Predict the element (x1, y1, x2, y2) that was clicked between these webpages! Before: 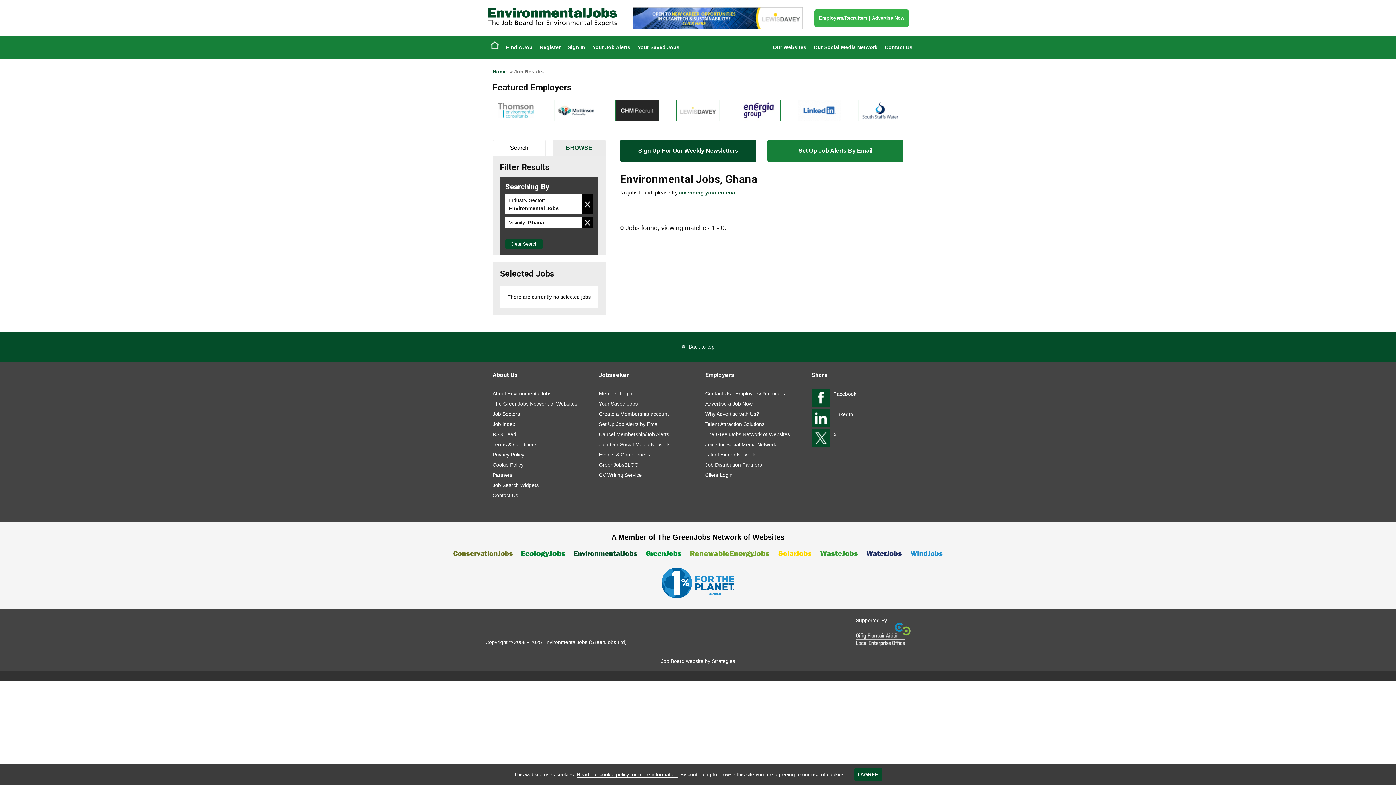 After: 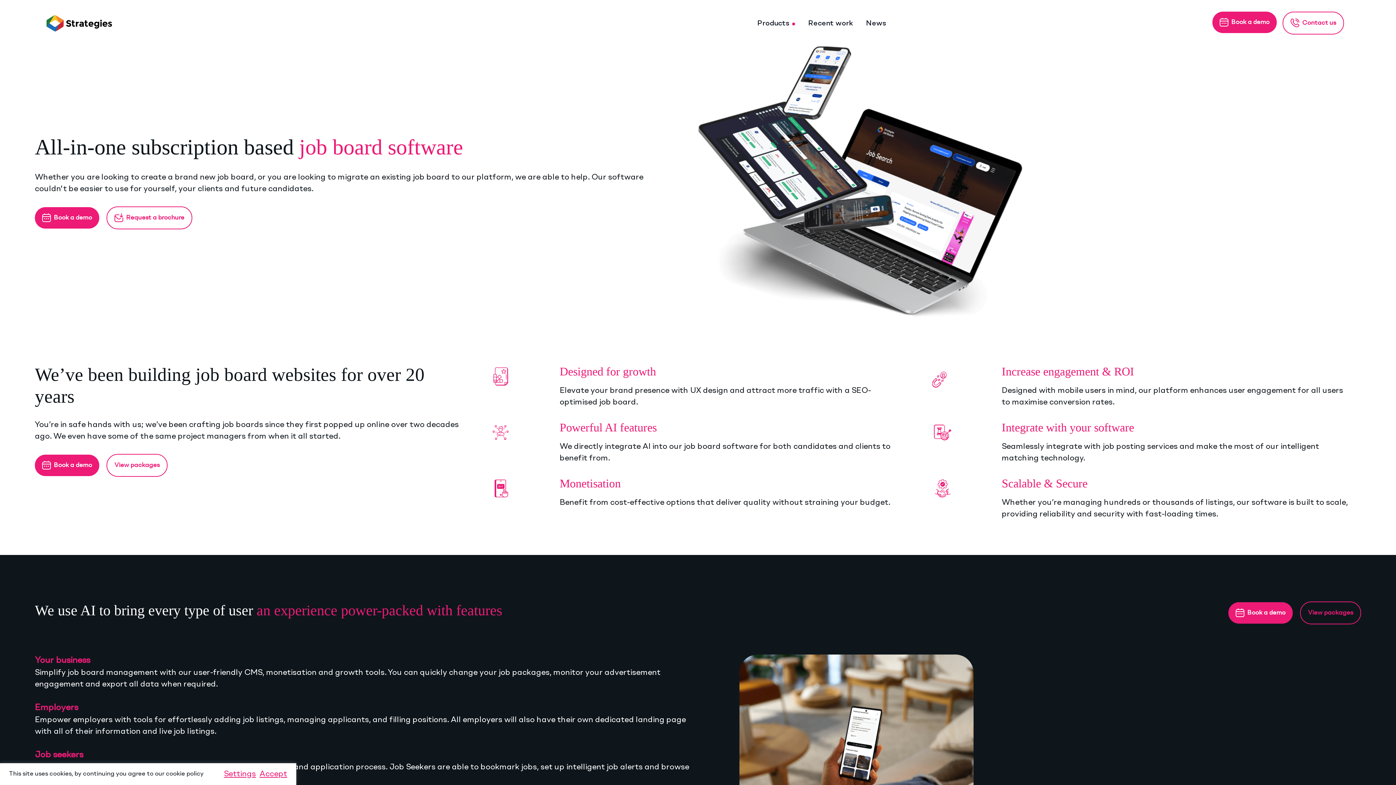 Action: bbox: (661, 658, 735, 664) label: Job Board website by Strategies